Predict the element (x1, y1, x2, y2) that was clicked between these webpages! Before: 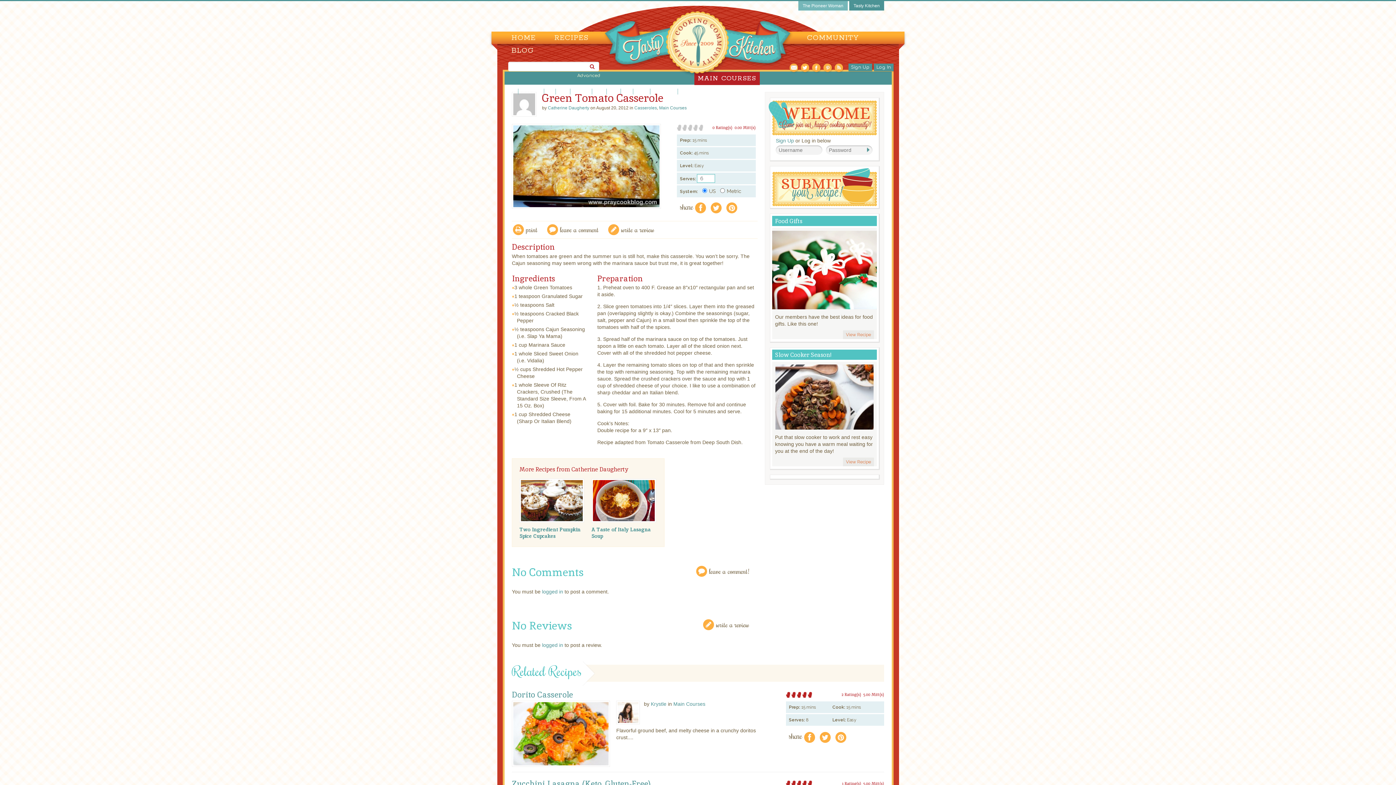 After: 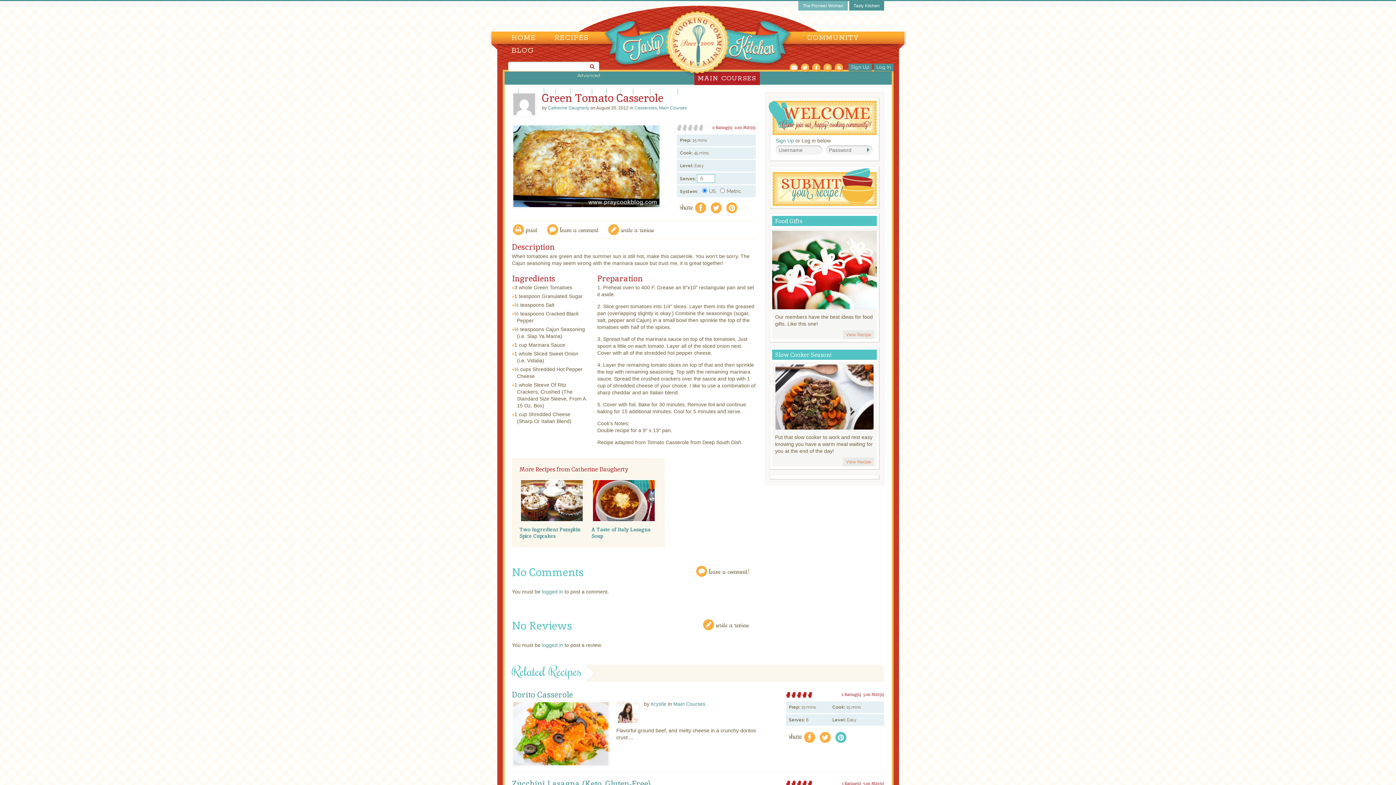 Action: bbox: (835, 732, 846, 743) label: e